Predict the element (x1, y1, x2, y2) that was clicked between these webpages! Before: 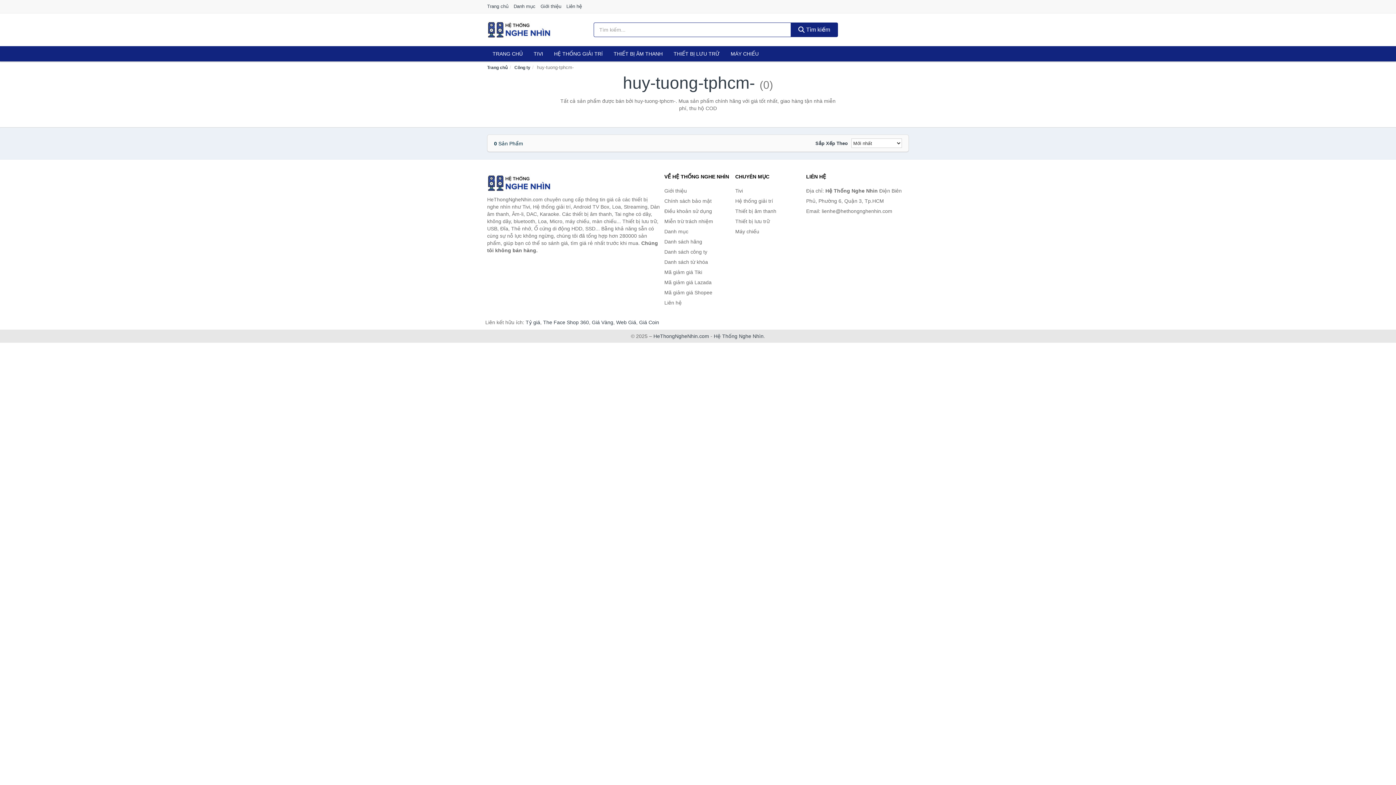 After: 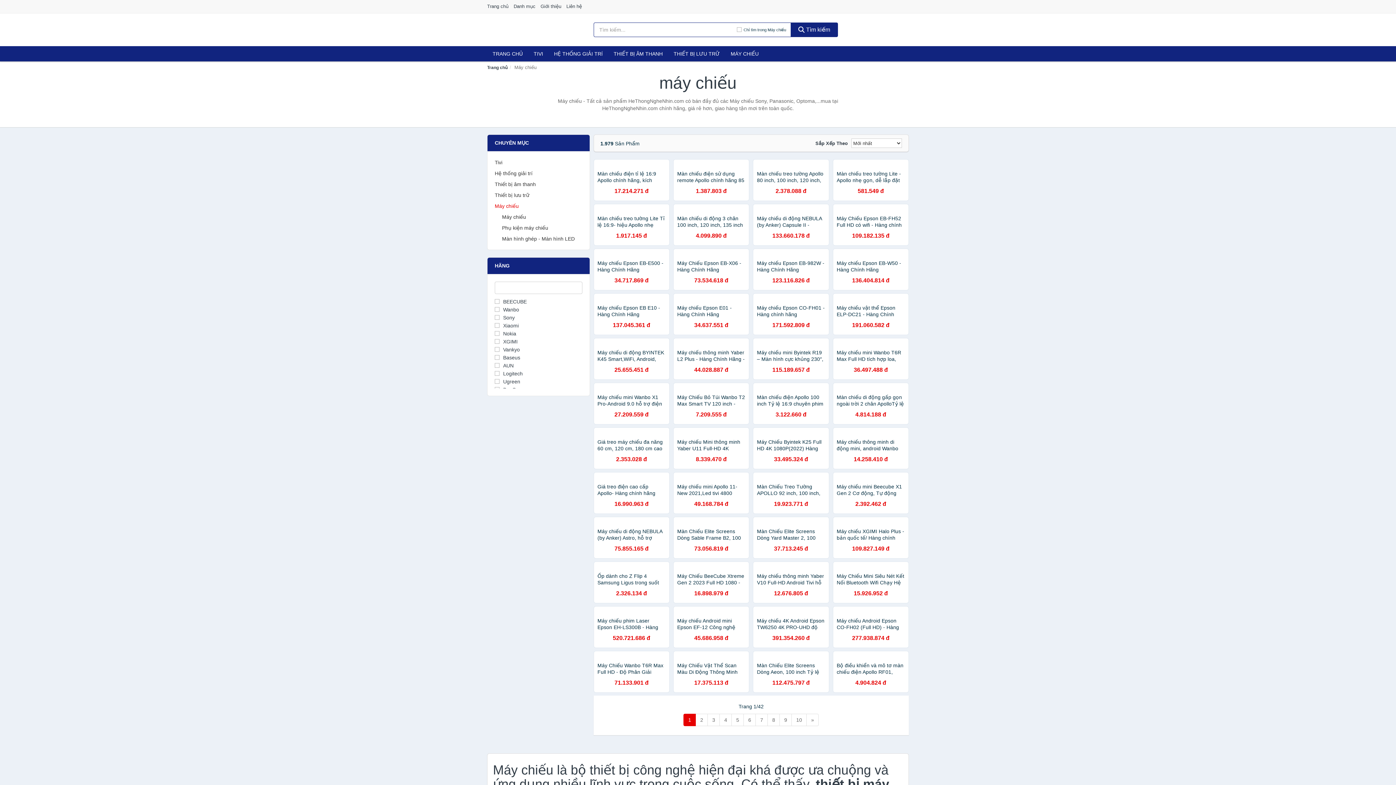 Action: label: Máy chiếu bbox: (735, 226, 802, 236)